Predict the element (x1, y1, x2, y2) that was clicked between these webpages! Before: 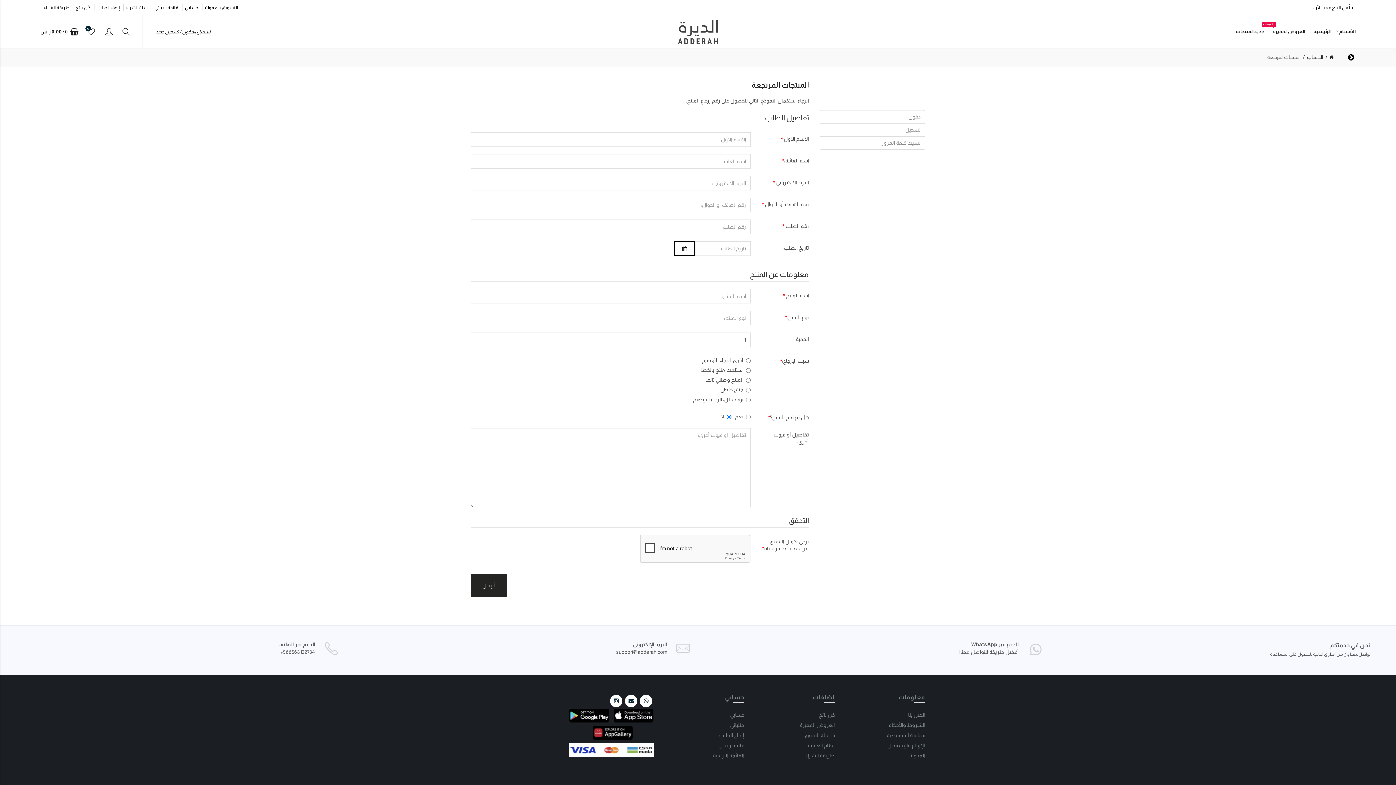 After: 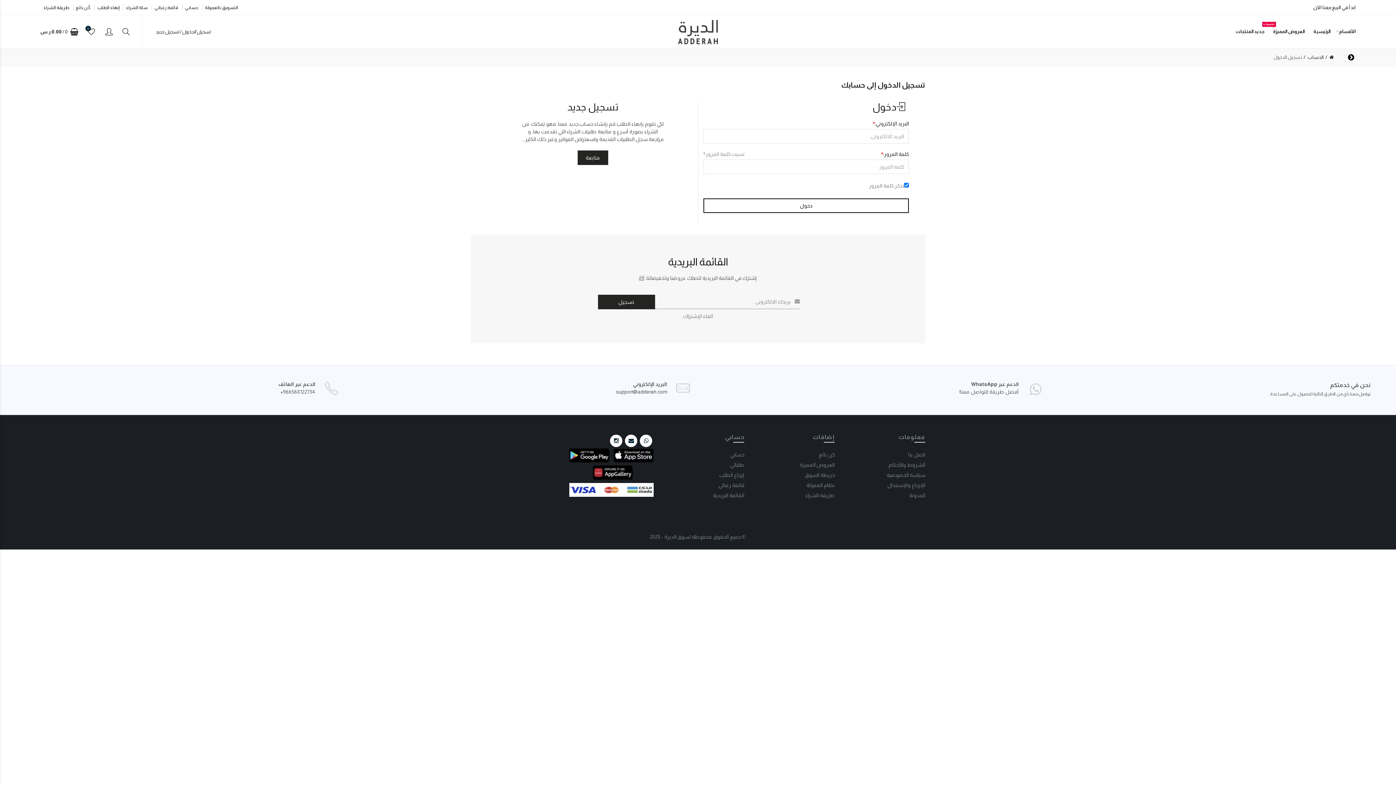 Action: bbox: (730, 712, 744, 718) label: حسابي